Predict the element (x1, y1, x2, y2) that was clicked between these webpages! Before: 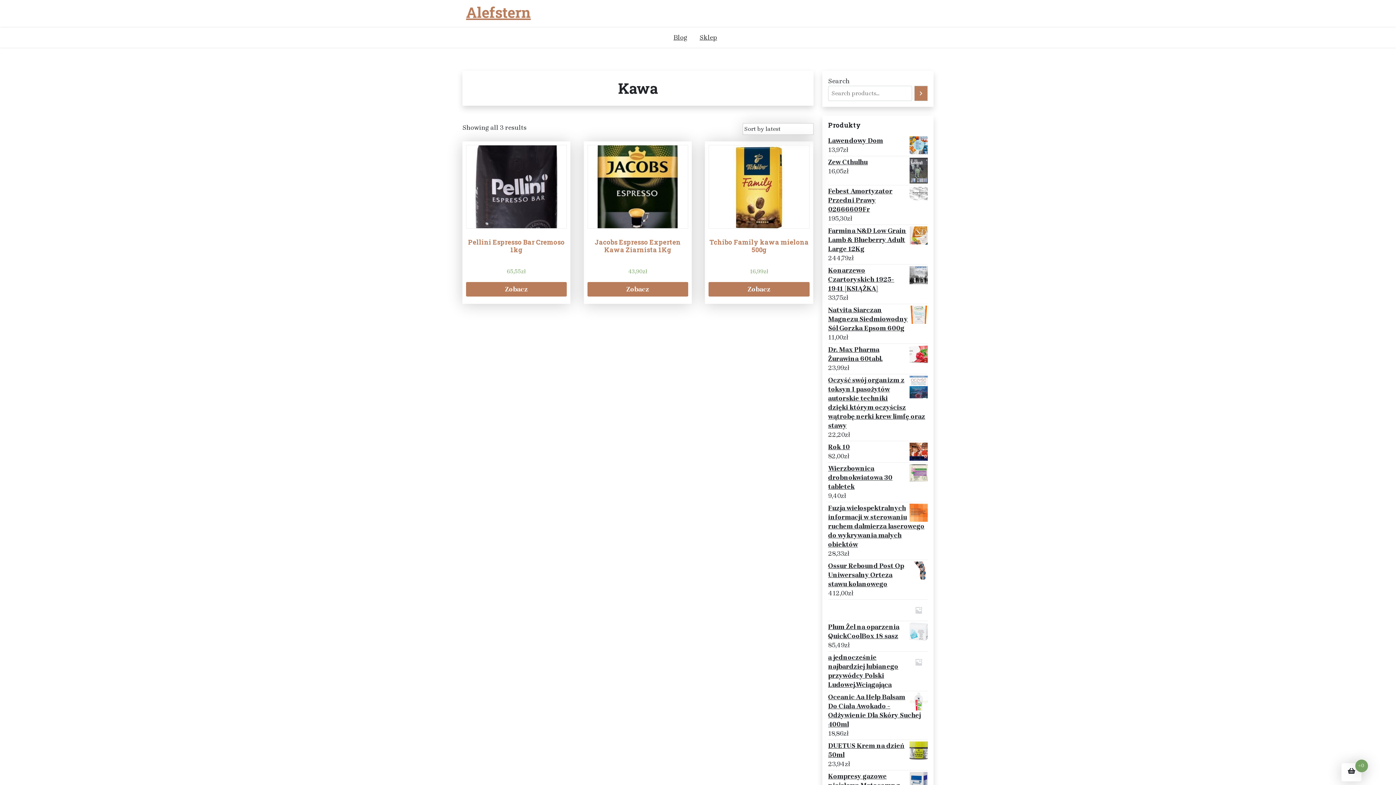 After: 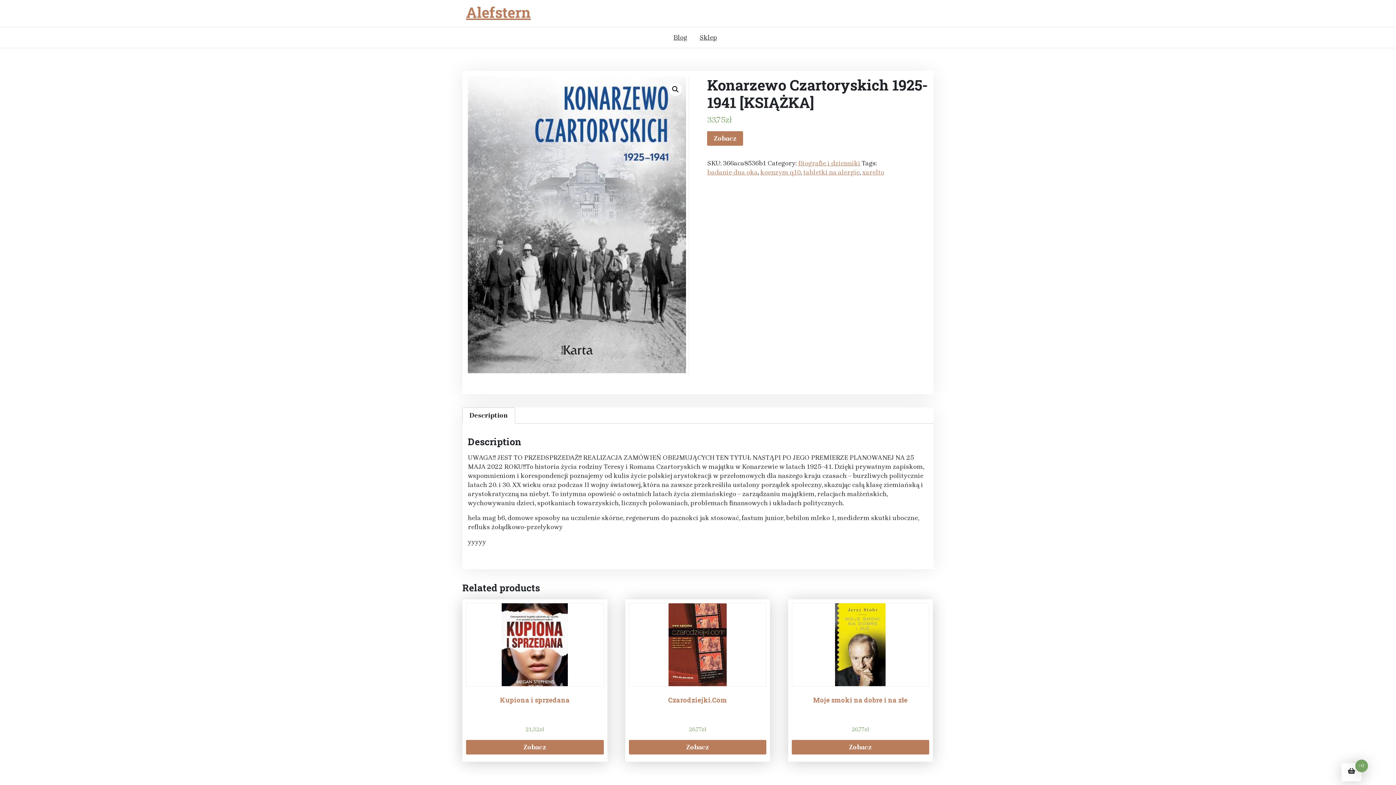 Action: label: Konarzewo Czartoryskich 1925-1941 [KSIĄŻKA] bbox: (828, 266, 928, 293)